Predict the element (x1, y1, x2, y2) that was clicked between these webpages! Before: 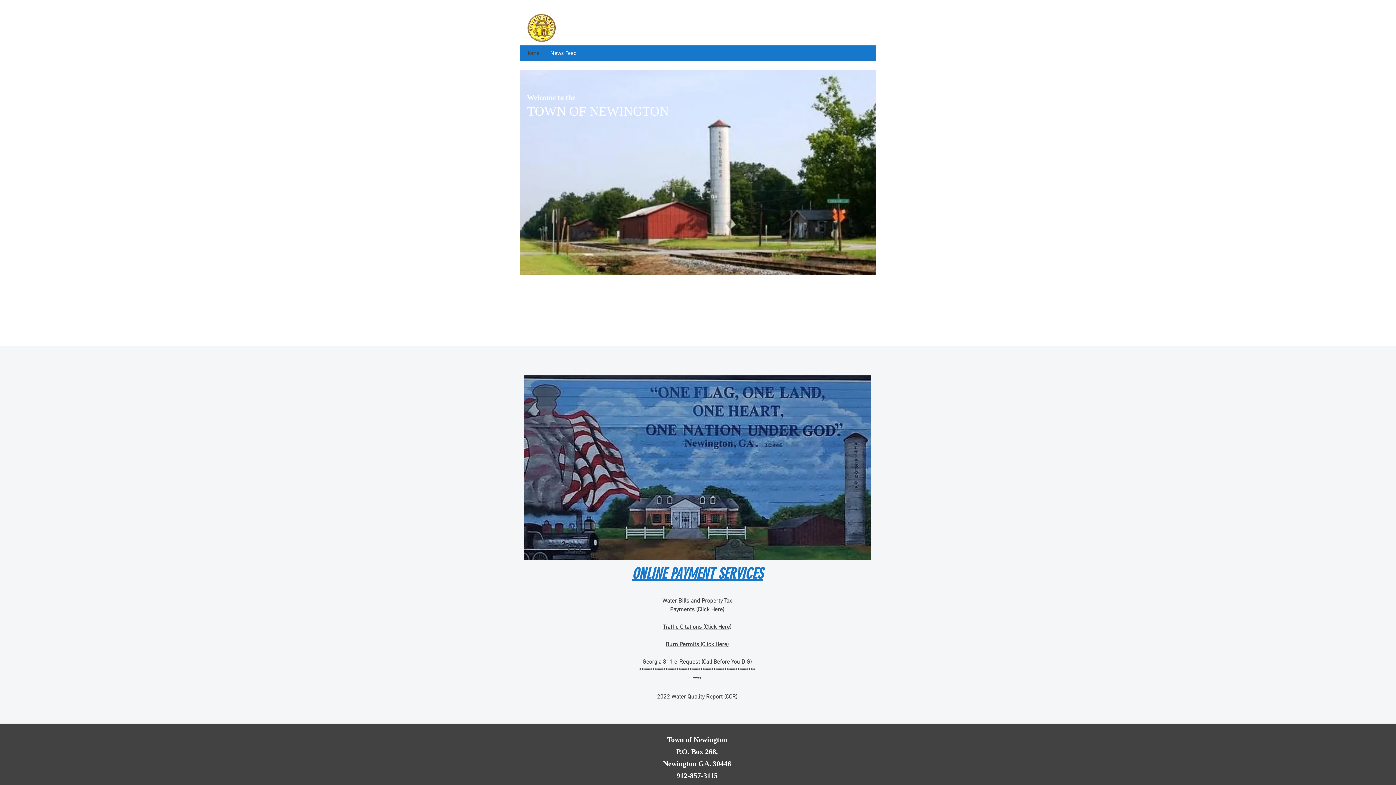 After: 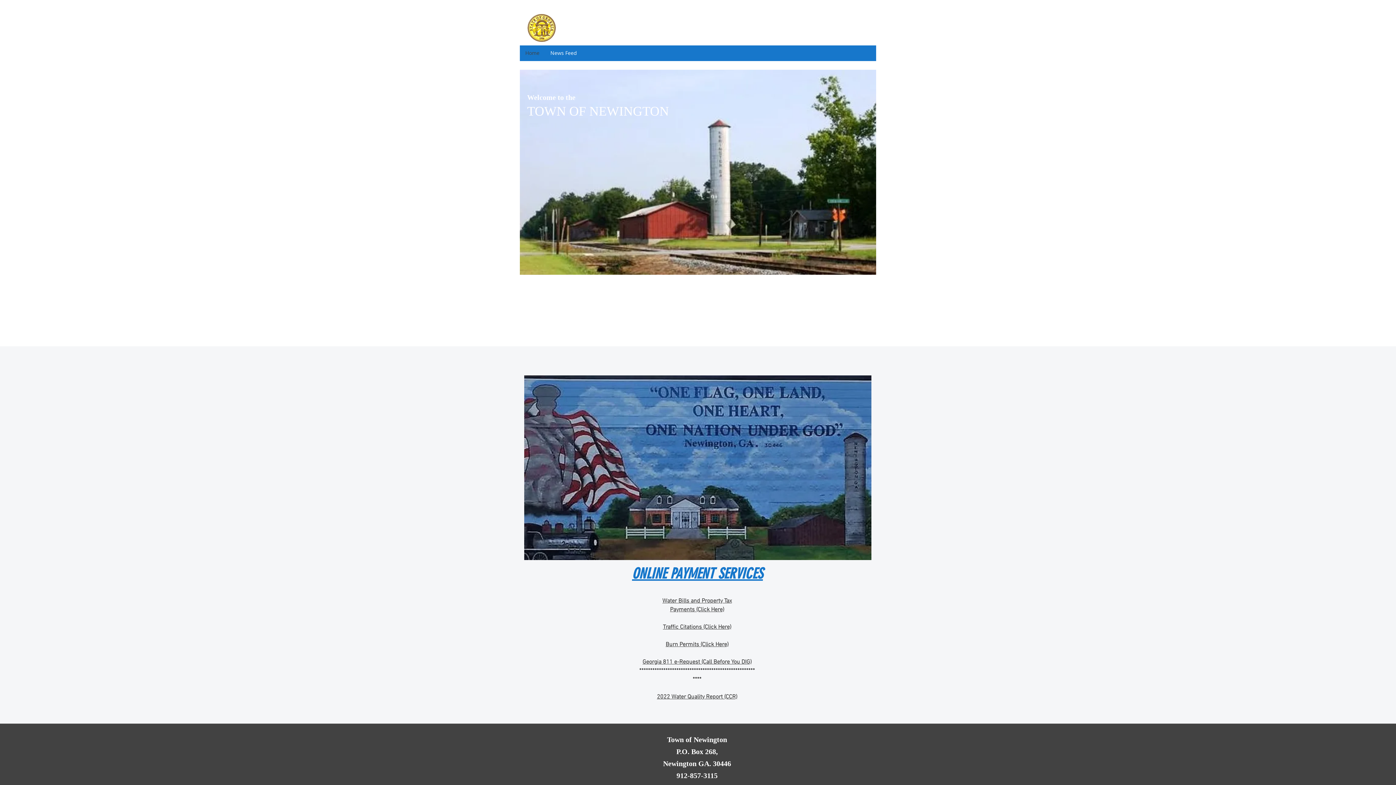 Action: label: Payments (Click Here) bbox: (670, 606, 724, 613)